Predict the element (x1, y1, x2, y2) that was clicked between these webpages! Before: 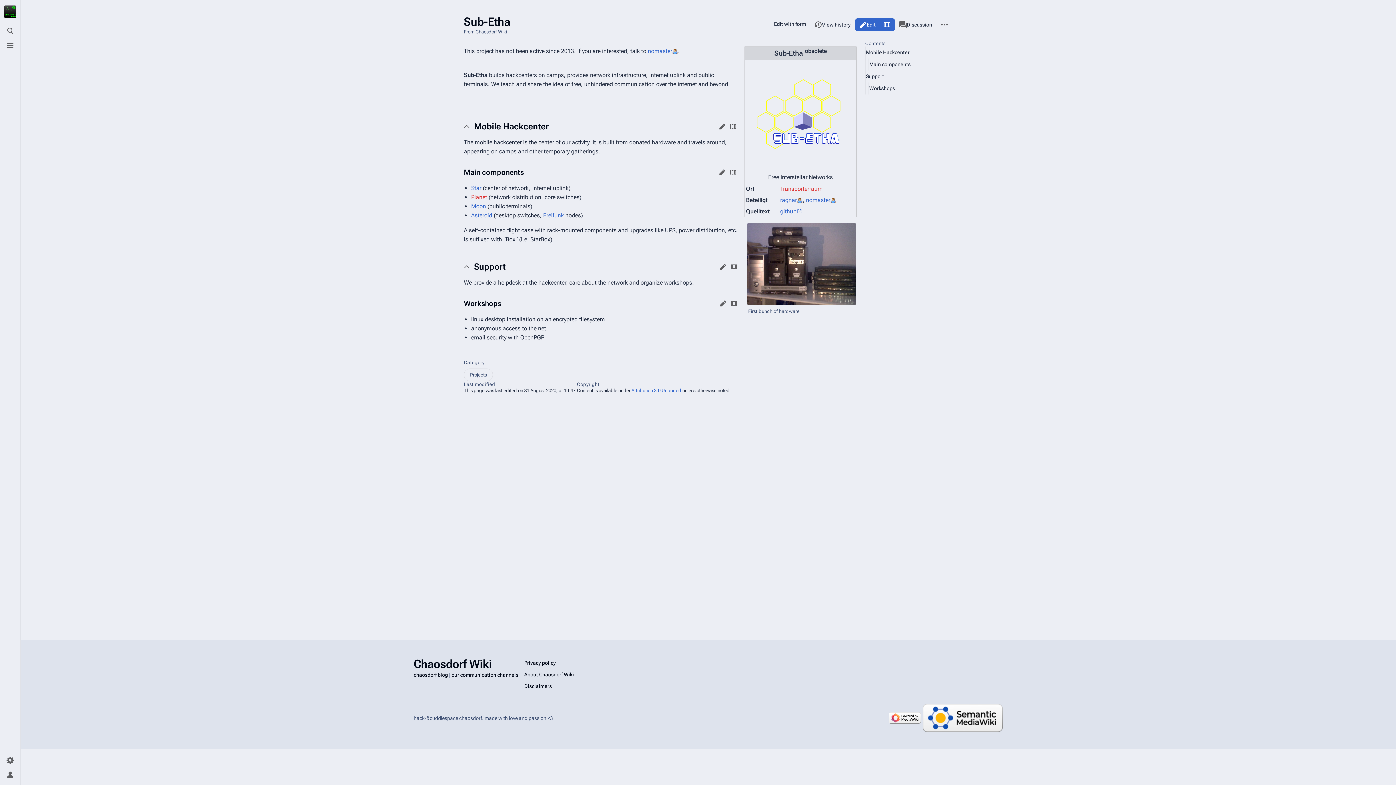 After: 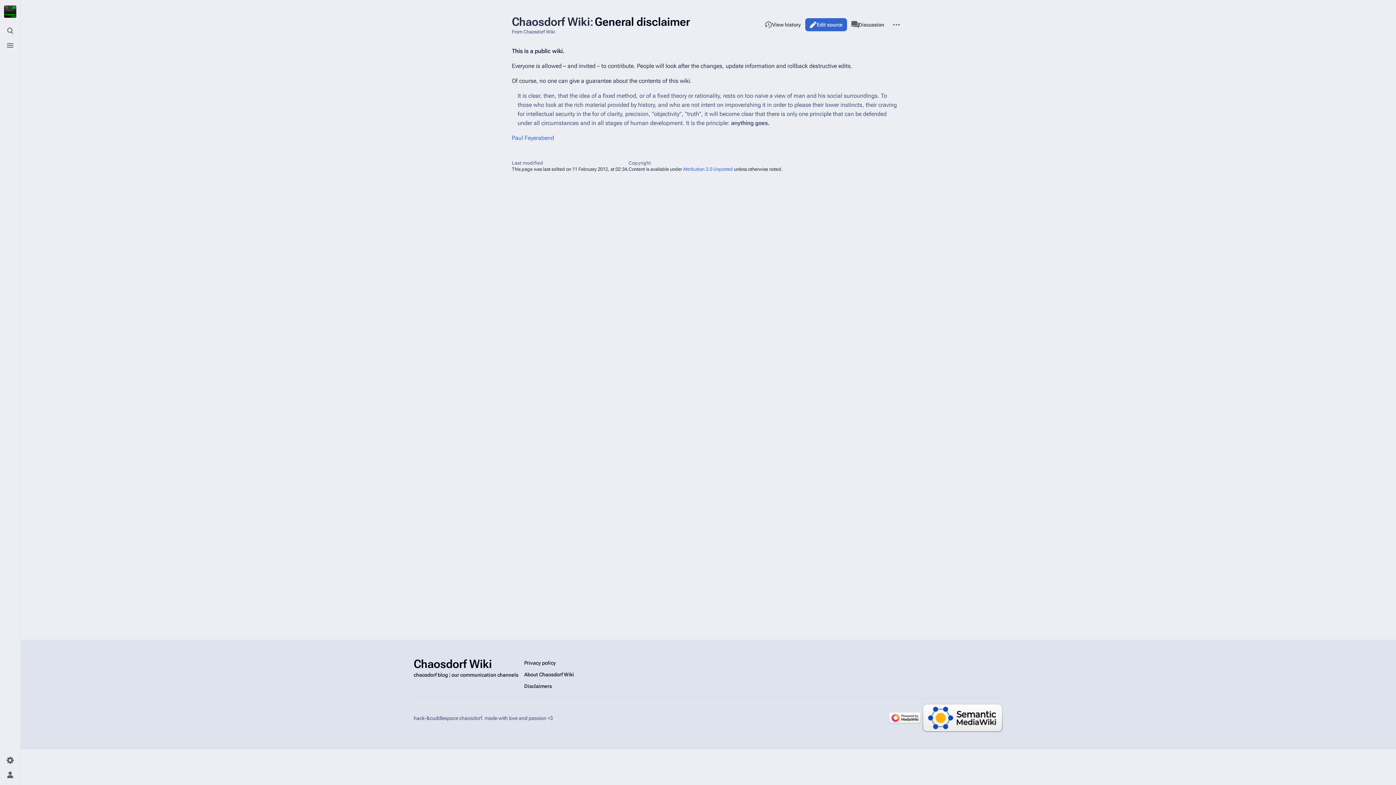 Action: bbox: (518, 680, 580, 692) label: Disclaimers